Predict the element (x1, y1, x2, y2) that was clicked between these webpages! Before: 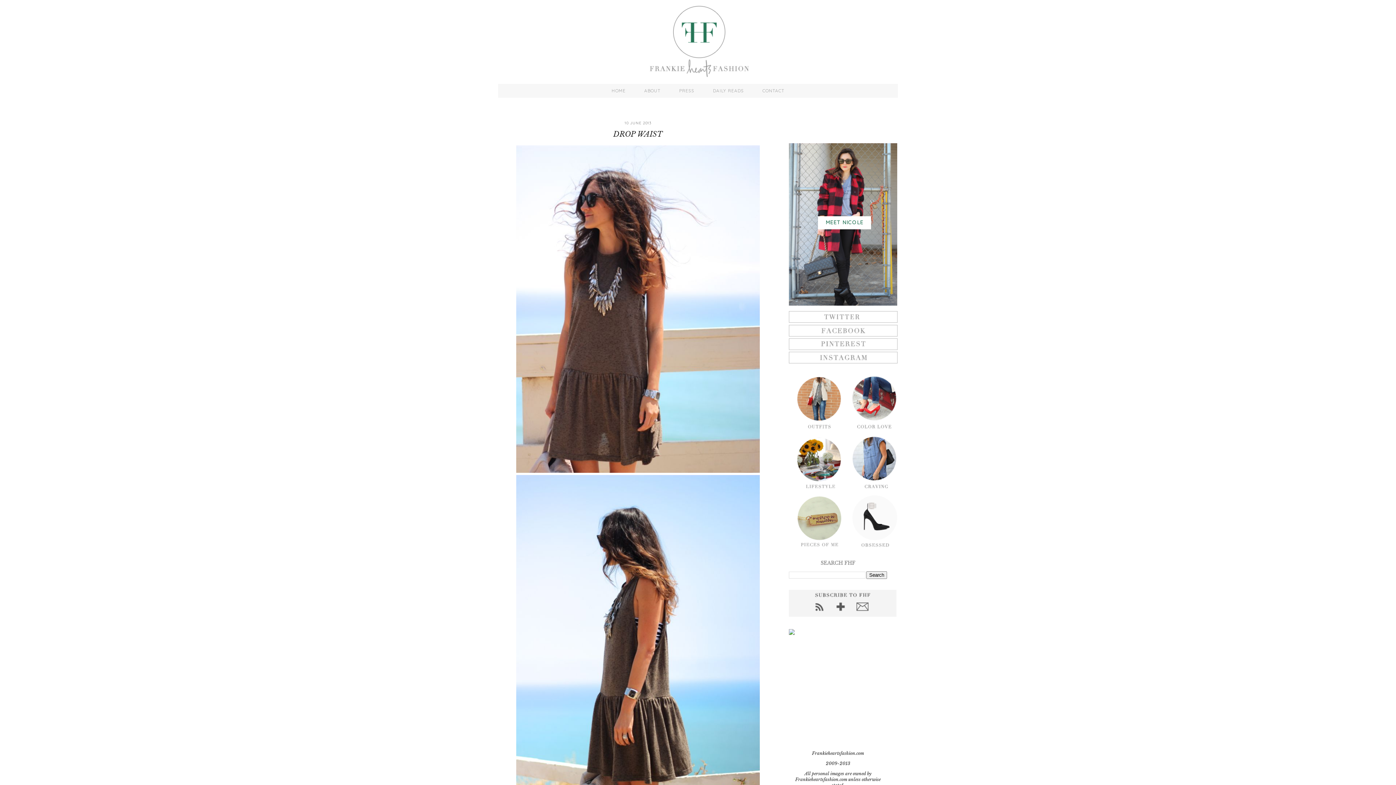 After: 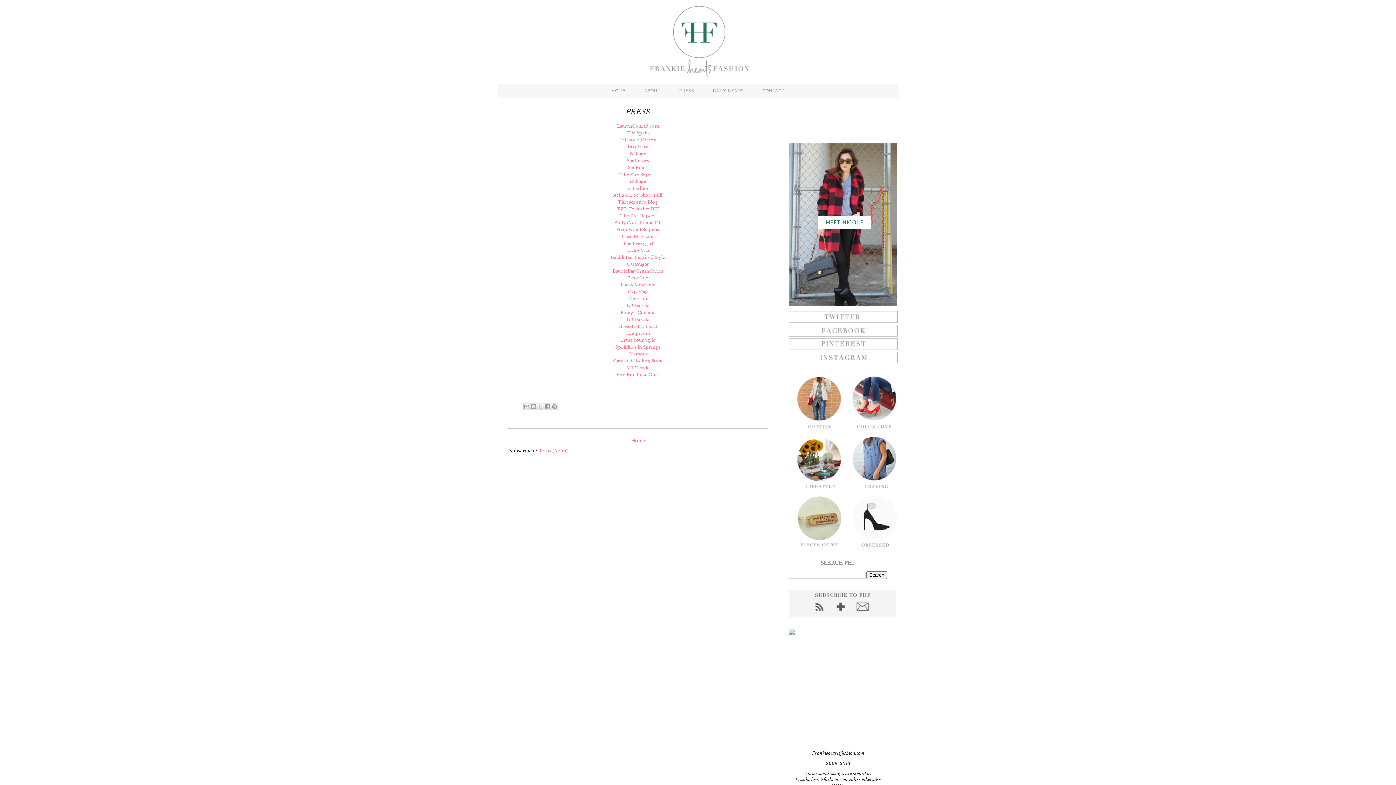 Action: bbox: (670, 88, 703, 93) label: PRESS